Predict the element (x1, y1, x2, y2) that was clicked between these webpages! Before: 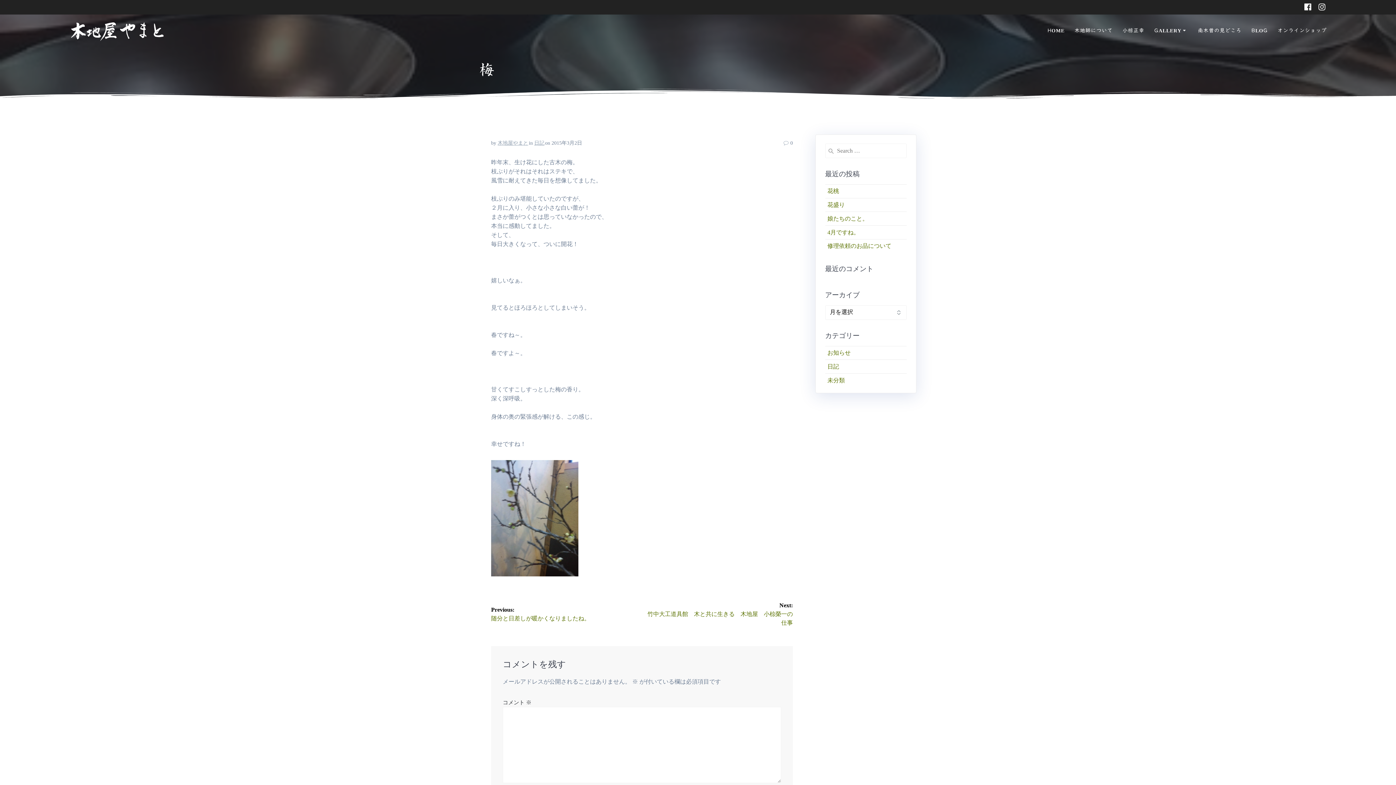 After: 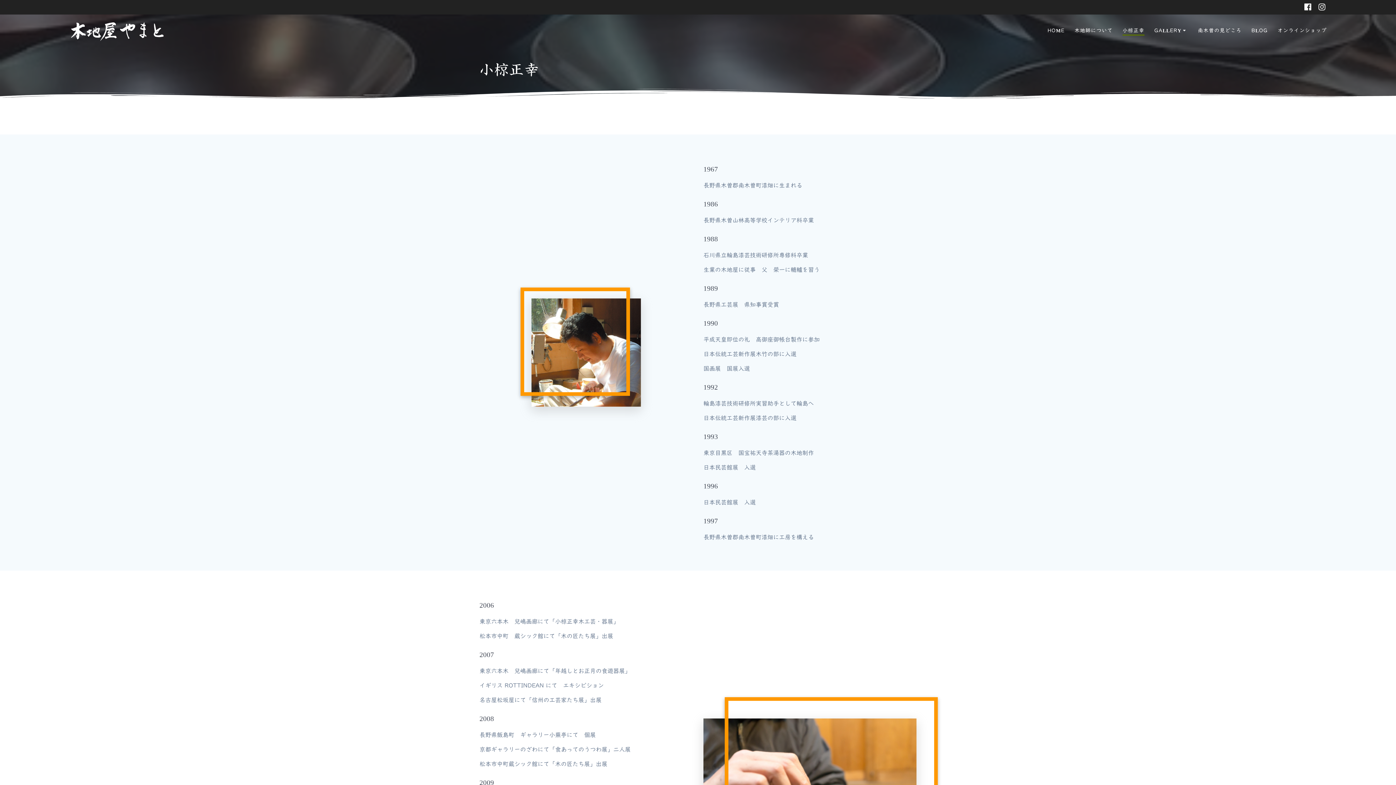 Action: label: 小椋正幸 bbox: (1122, 26, 1144, 35)